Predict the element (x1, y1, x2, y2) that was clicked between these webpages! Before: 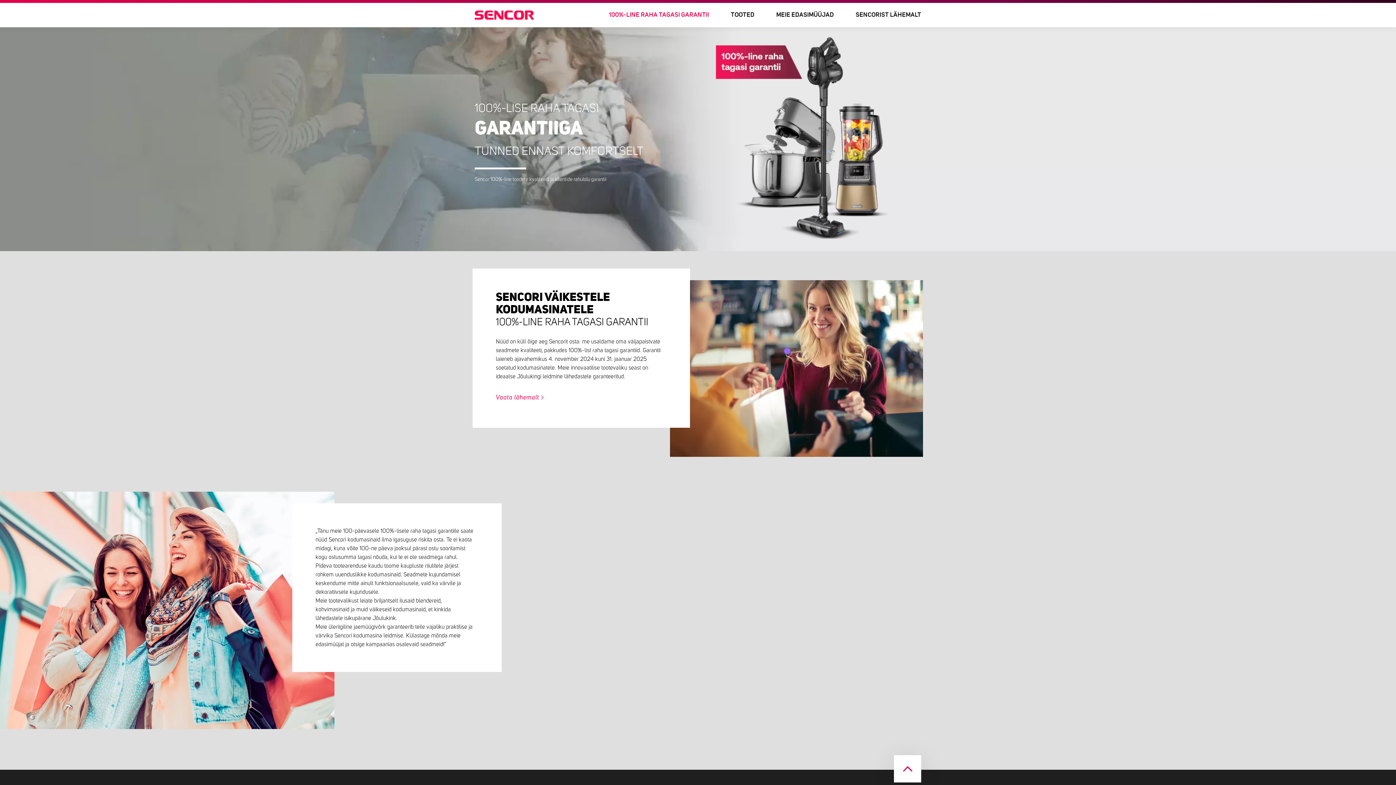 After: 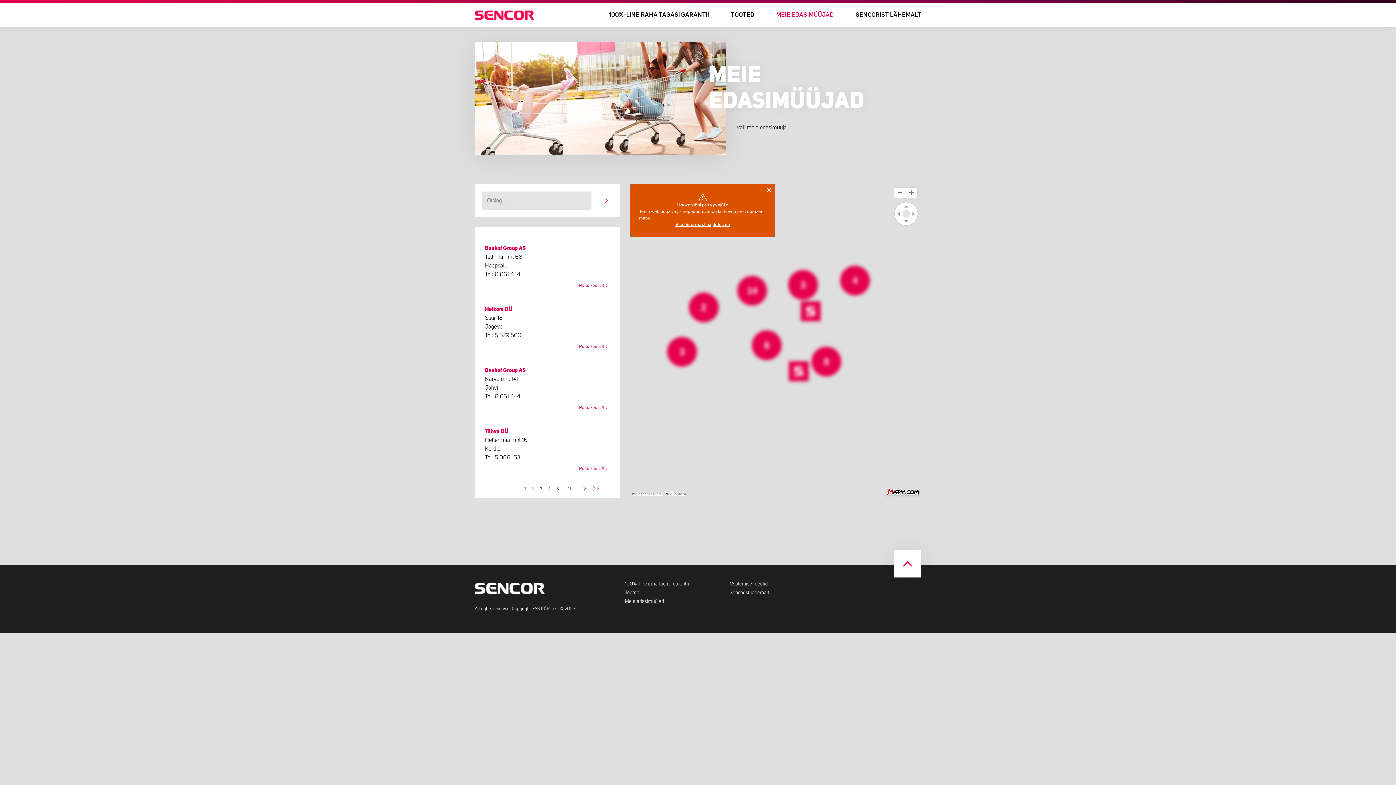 Action: bbox: (765, 6, 845, 24) label: MEIE EDASIMÜÜJAD